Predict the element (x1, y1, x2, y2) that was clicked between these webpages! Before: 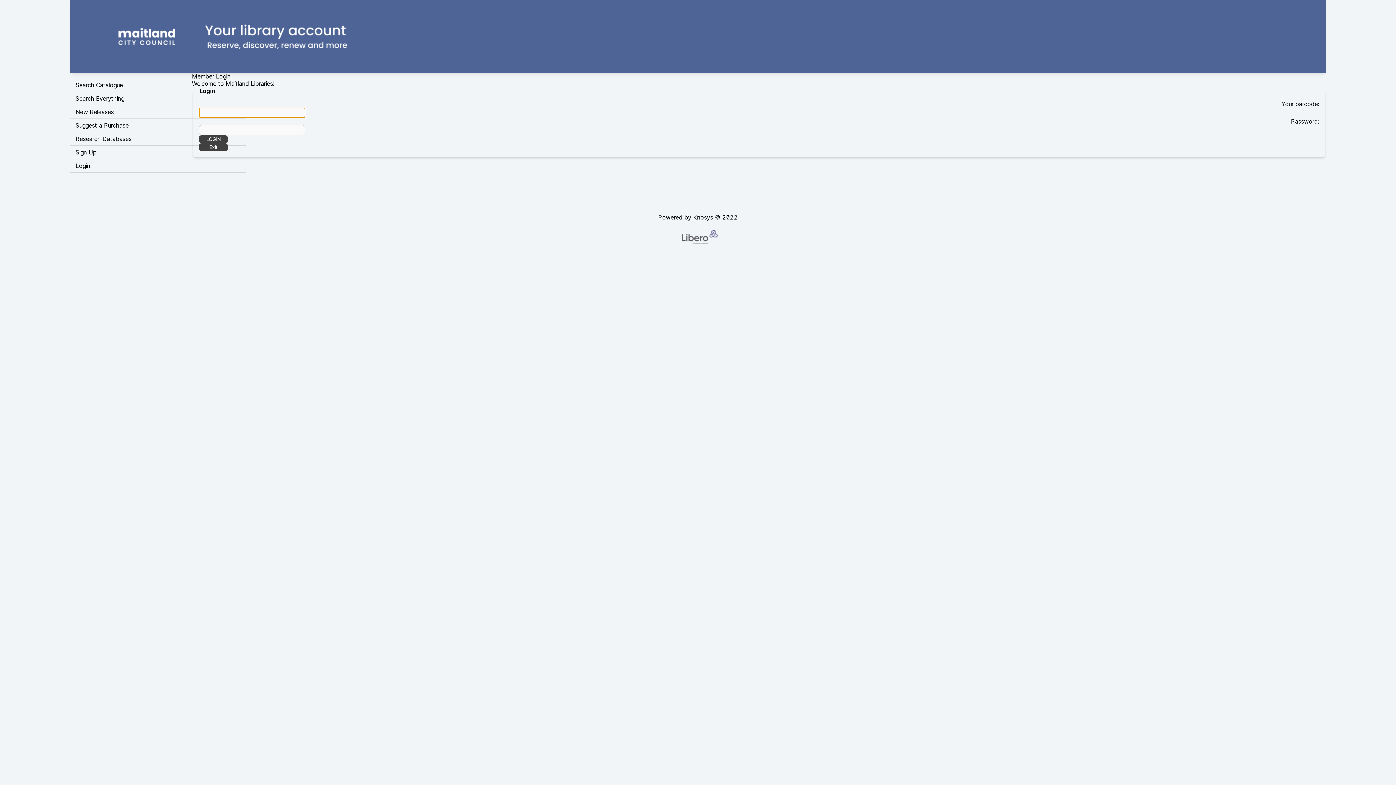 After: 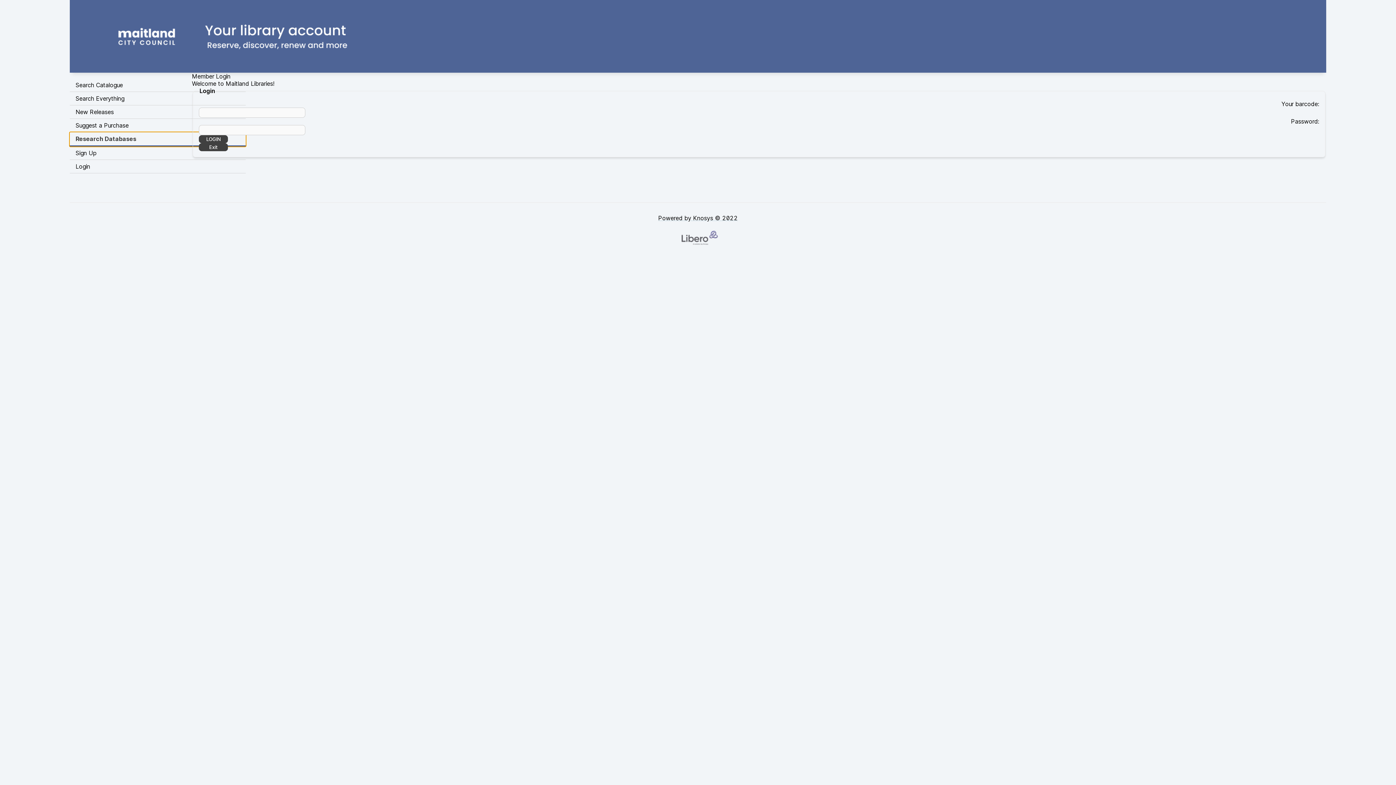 Action: bbox: (69, 132, 245, 145) label: Research Databases